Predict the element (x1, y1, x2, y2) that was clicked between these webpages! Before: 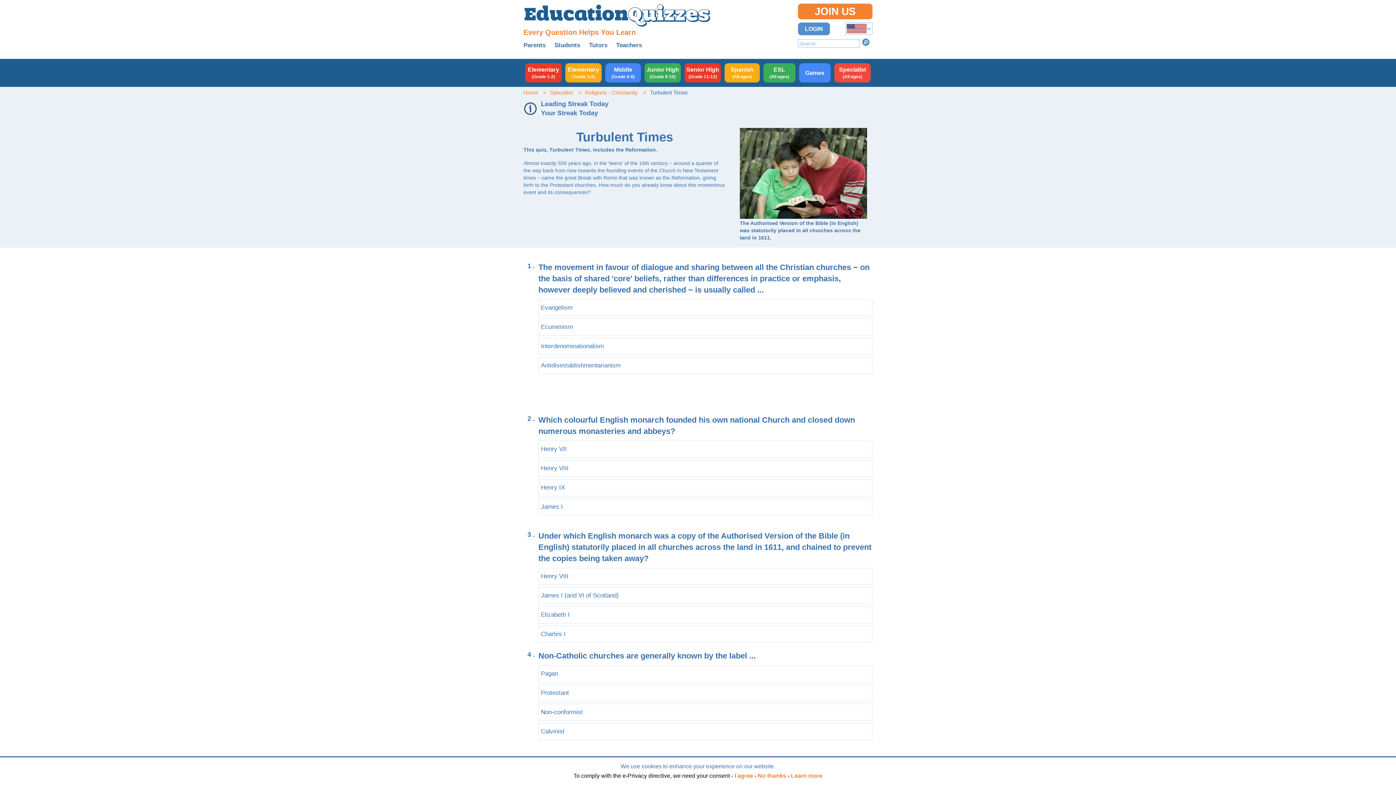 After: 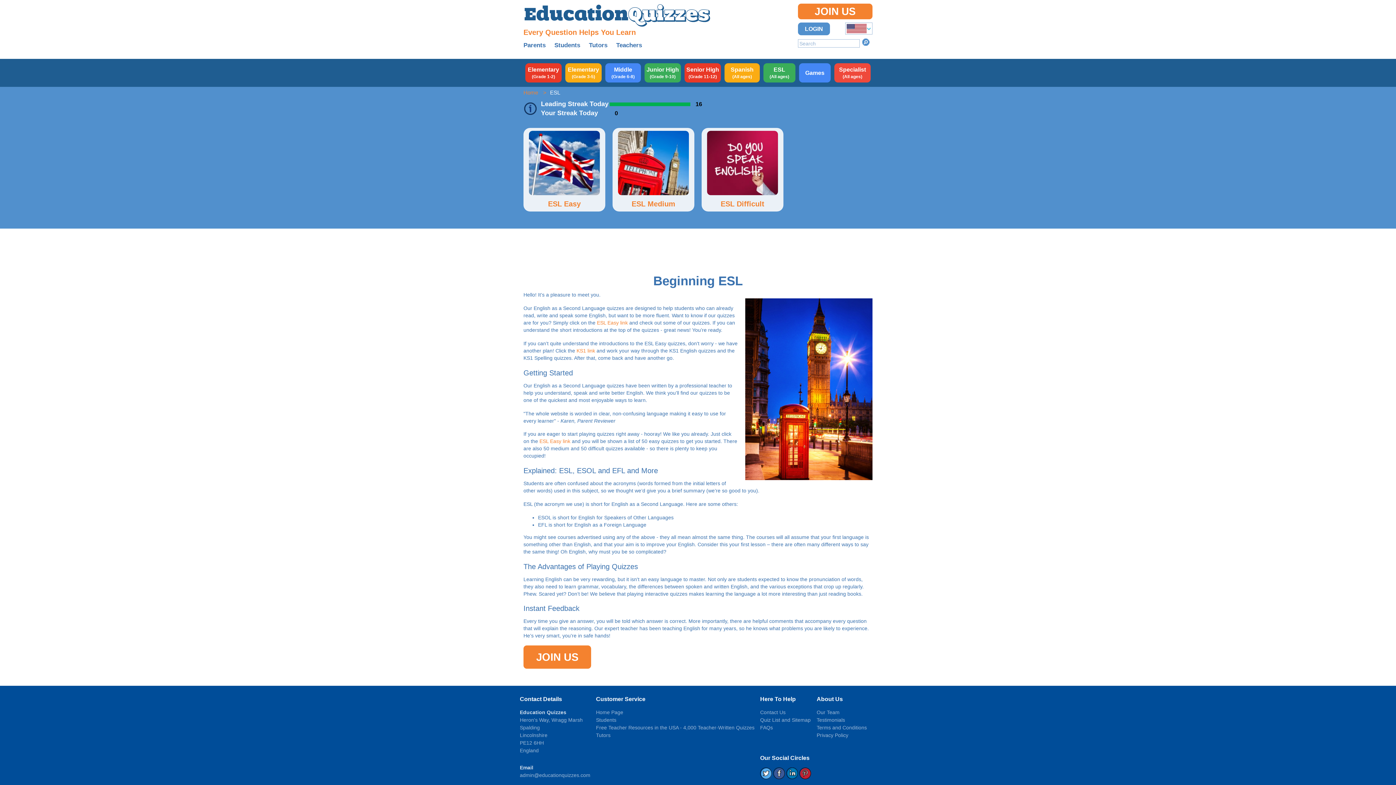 Action: label: ESL
(All ages) bbox: (763, 63, 795, 82)